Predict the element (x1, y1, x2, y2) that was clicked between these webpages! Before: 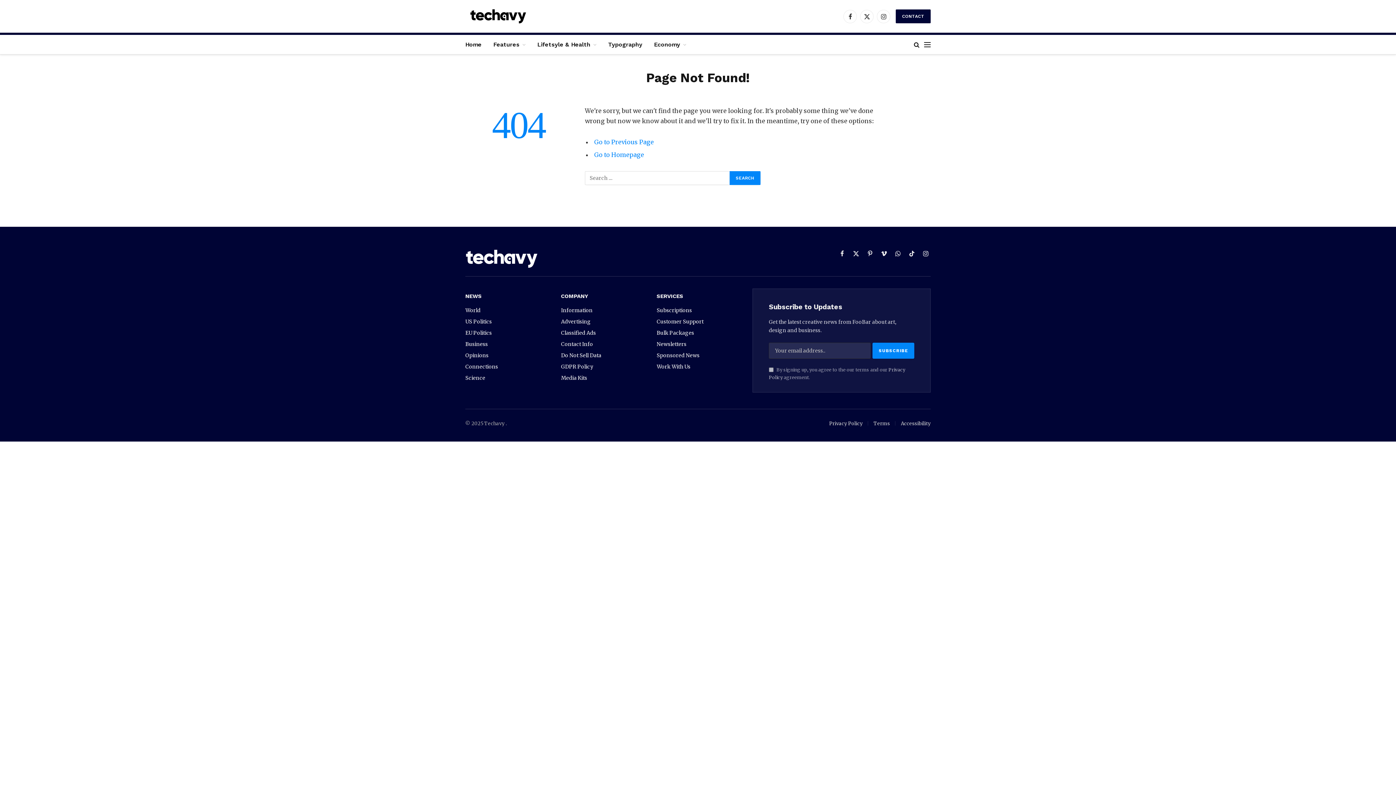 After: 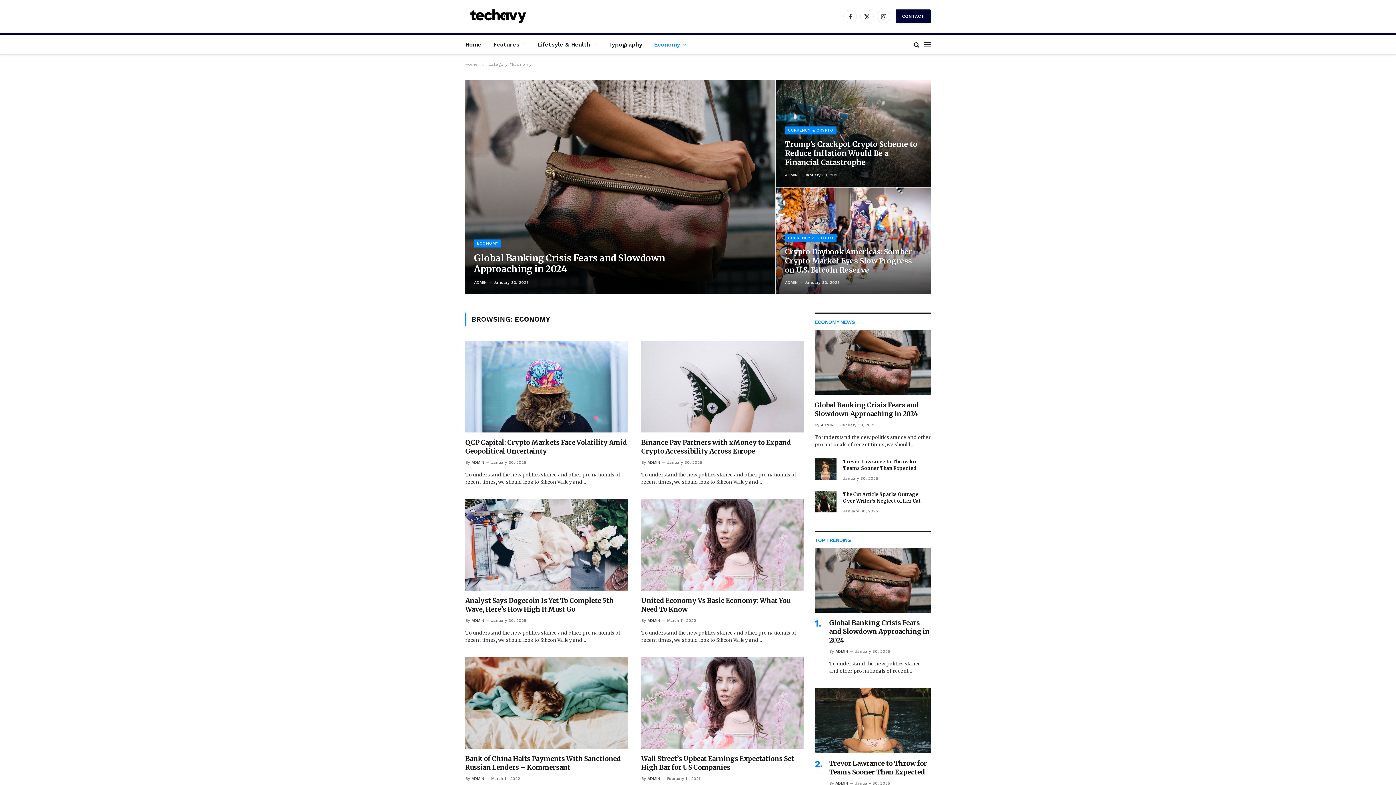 Action: bbox: (648, 34, 692, 54) label: Economy